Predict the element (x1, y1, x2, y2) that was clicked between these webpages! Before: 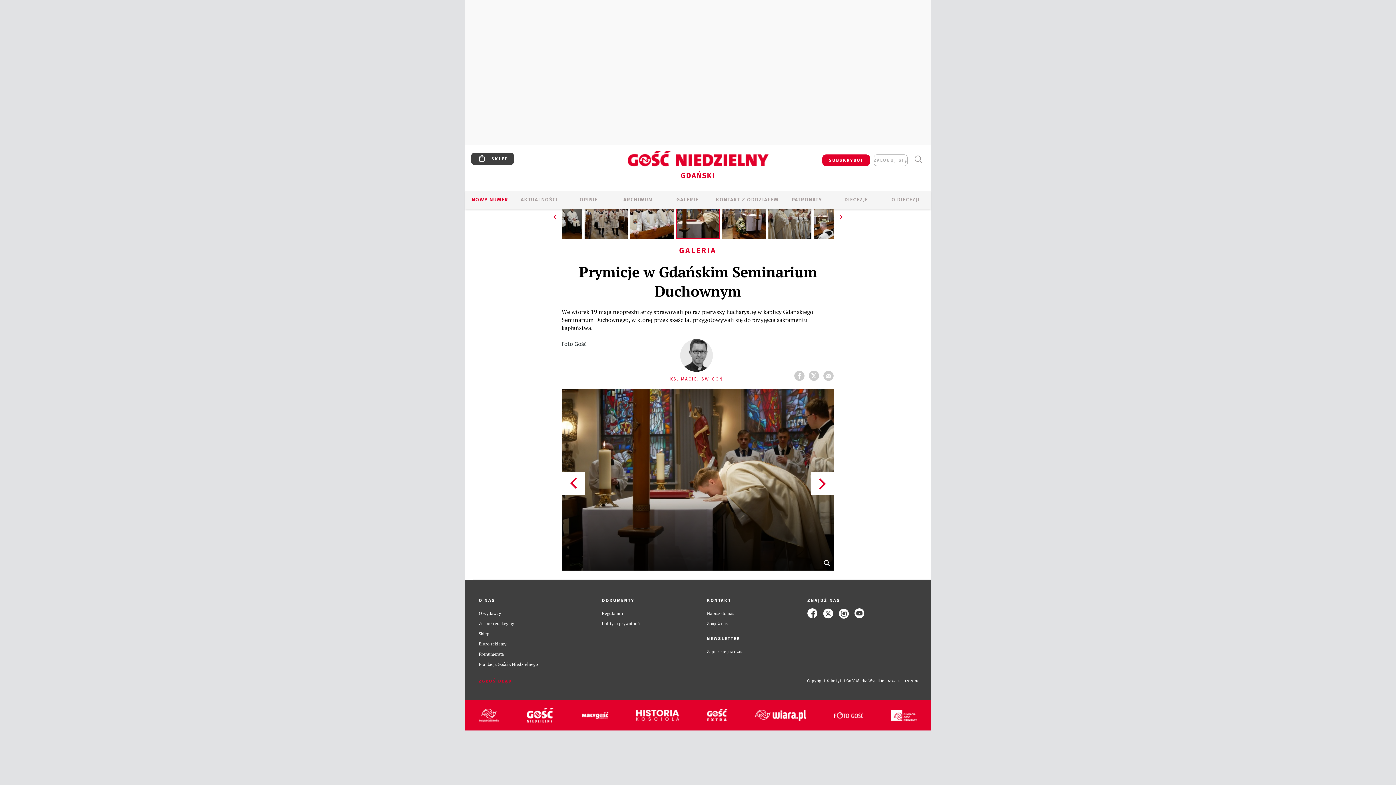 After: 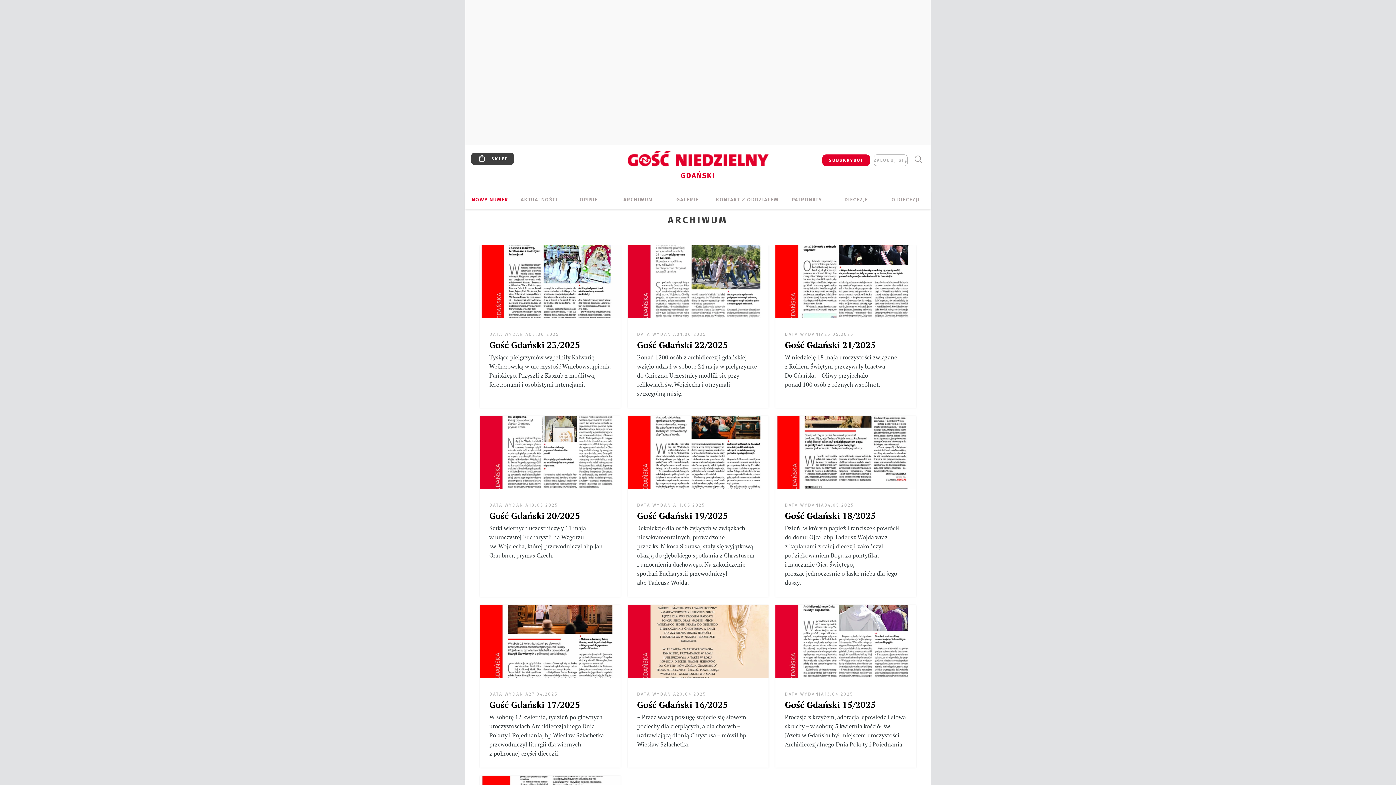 Action: bbox: (613, 196, 663, 204) label: ARCHIWUM